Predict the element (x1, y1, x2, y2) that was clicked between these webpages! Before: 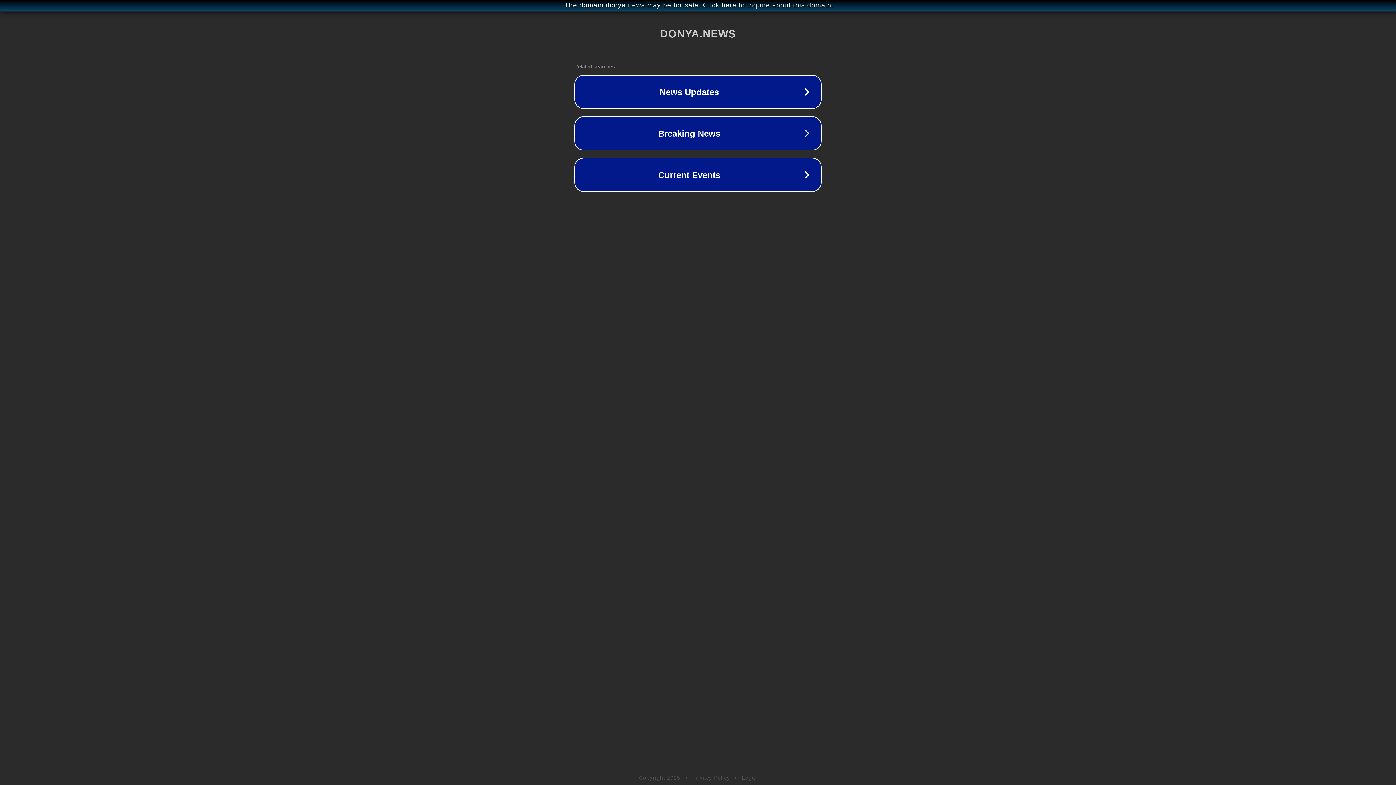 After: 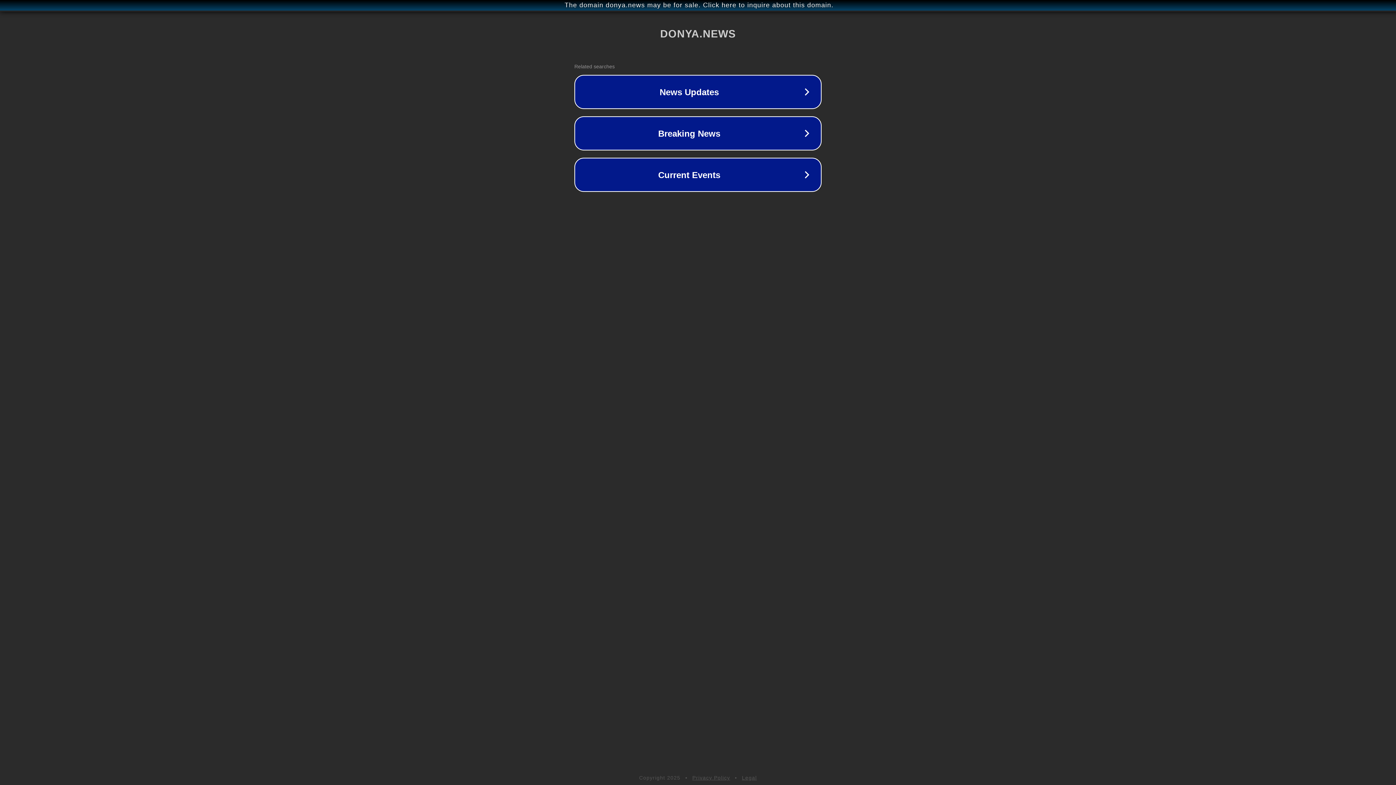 Action: bbox: (692, 775, 730, 781) label: Privacy Policy